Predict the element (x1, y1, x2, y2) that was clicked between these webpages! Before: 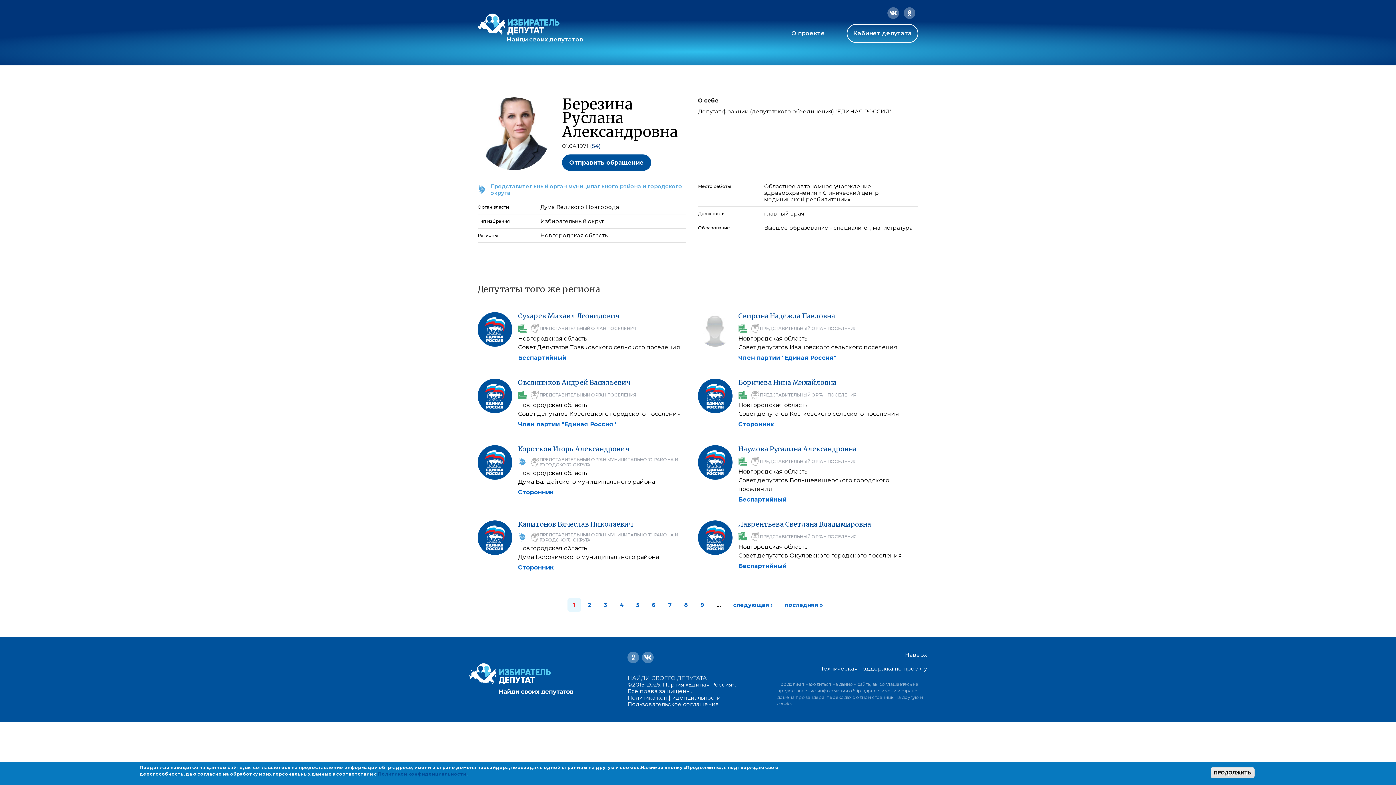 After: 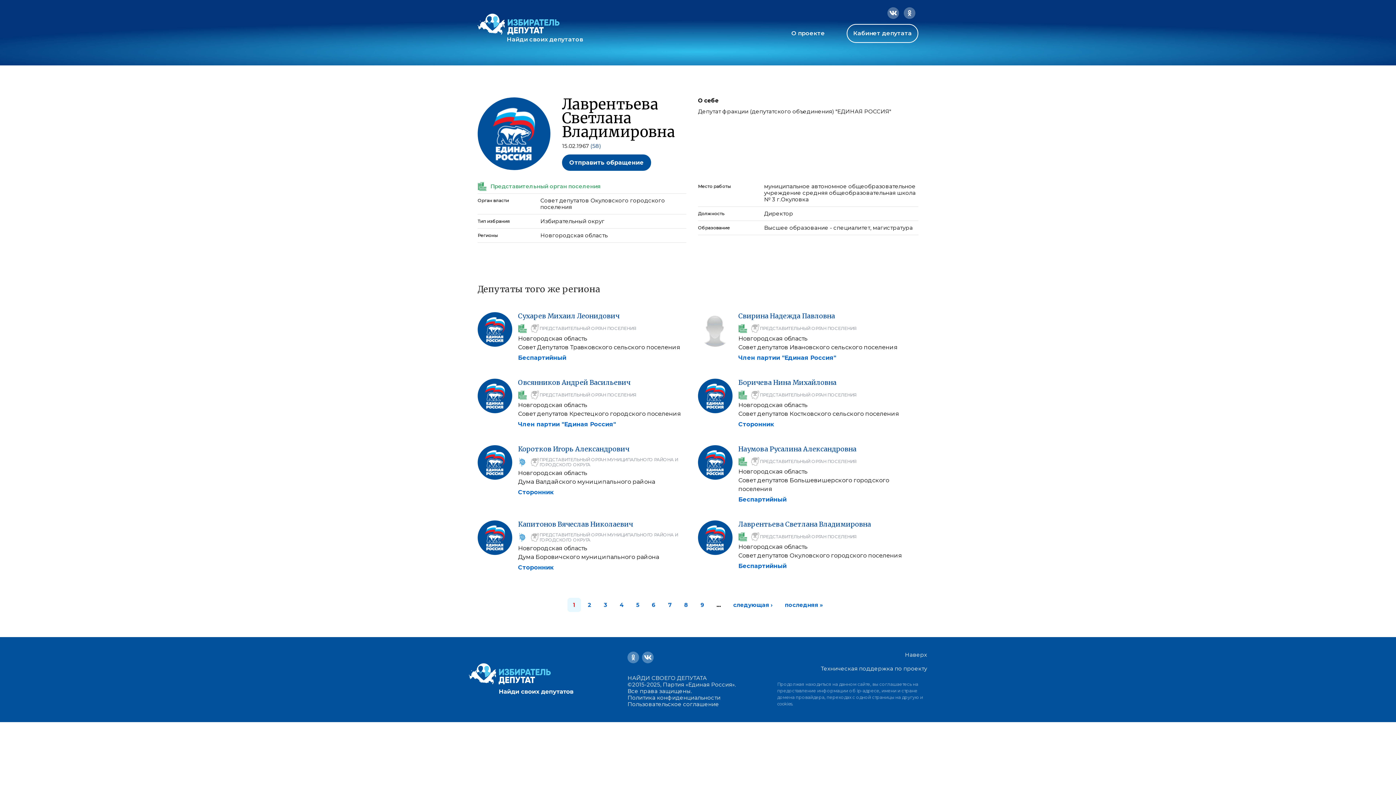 Action: label: Лаврентьева Светлана Владимировна bbox: (738, 520, 871, 528)